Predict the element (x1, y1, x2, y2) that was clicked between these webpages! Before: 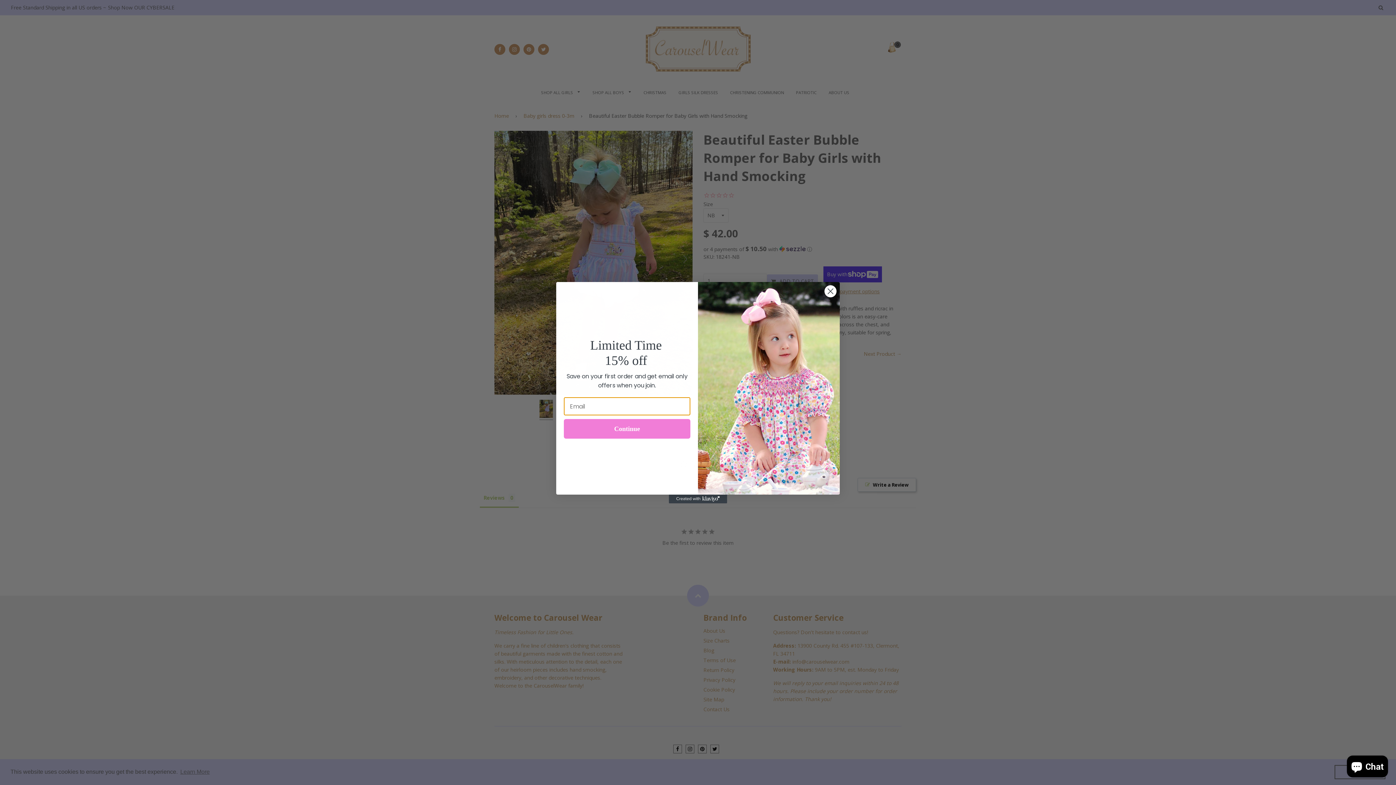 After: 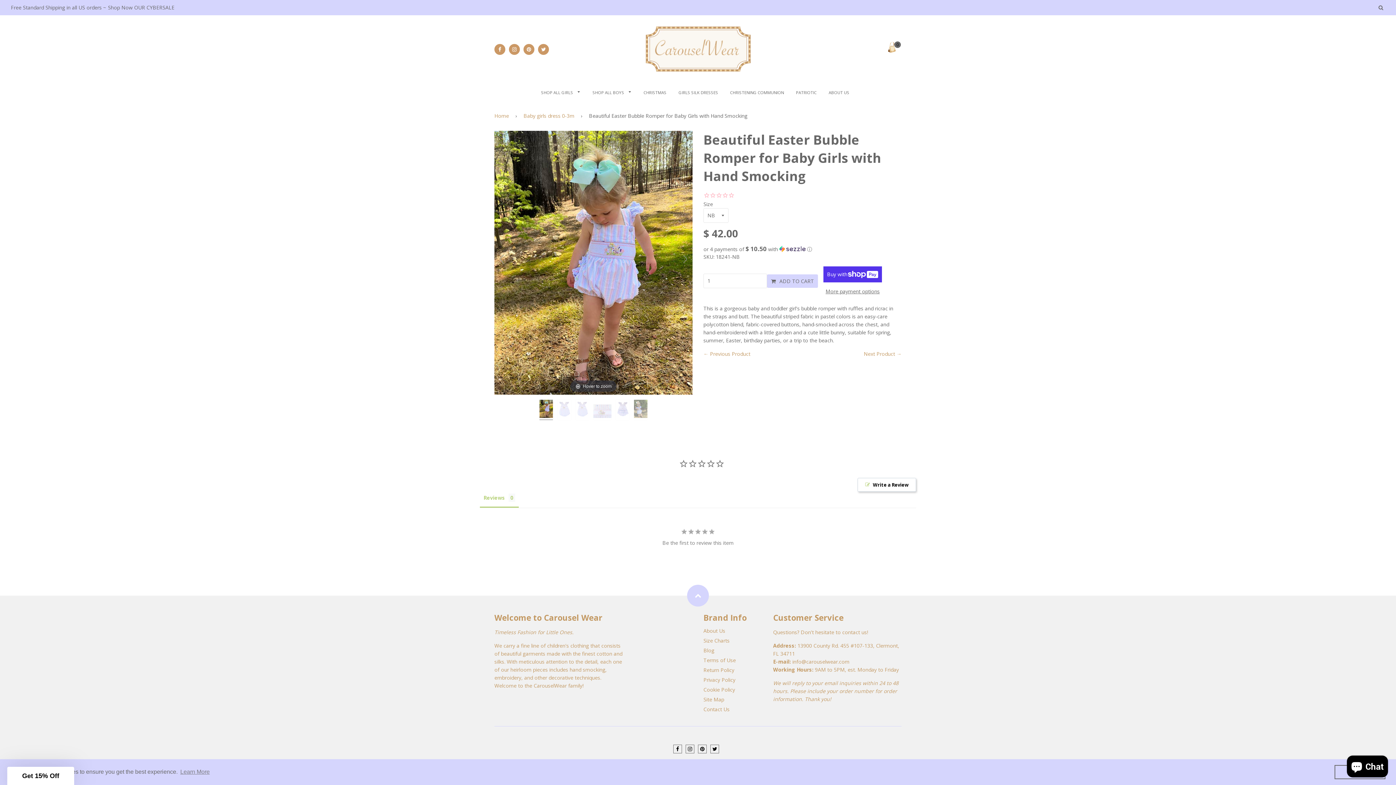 Action: bbox: (824, 284, 837, 297) label: Close dialog